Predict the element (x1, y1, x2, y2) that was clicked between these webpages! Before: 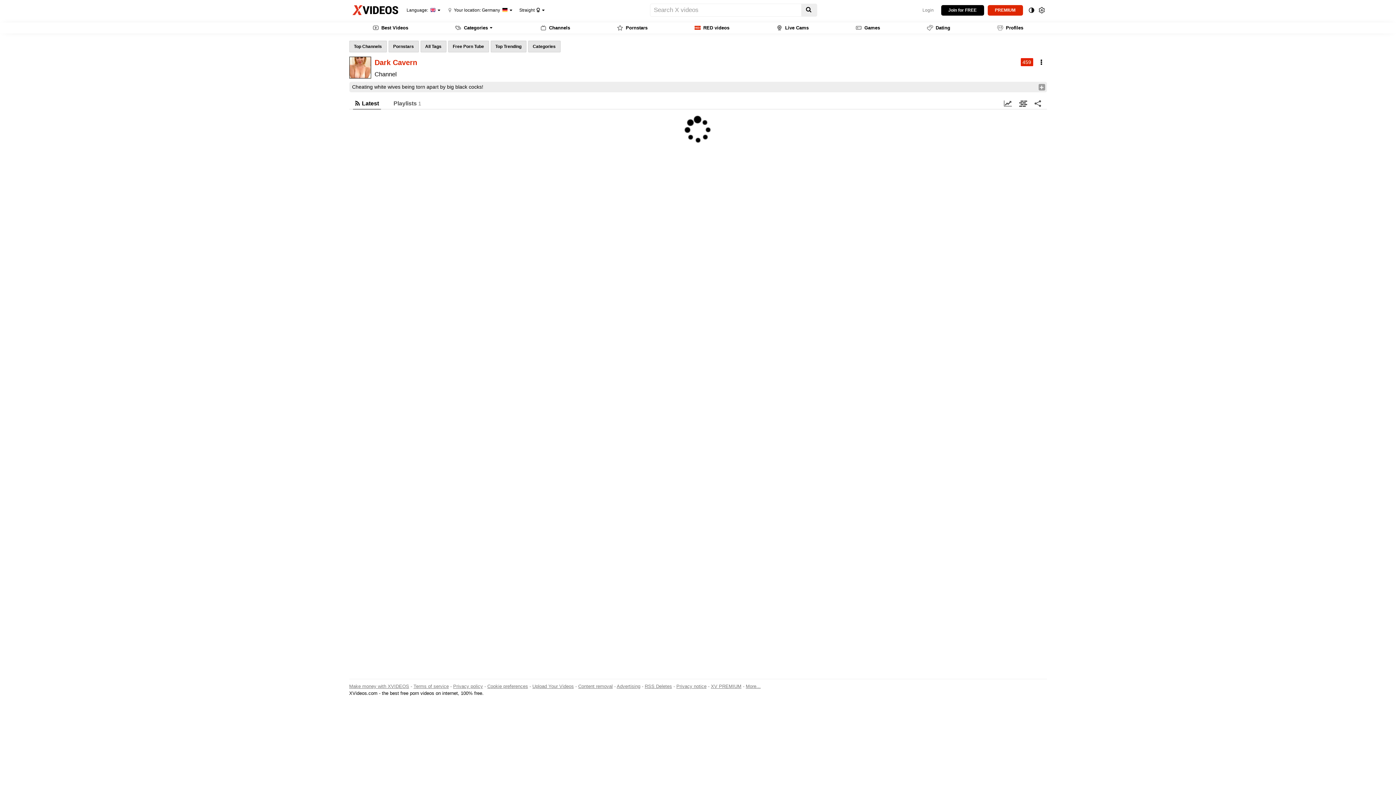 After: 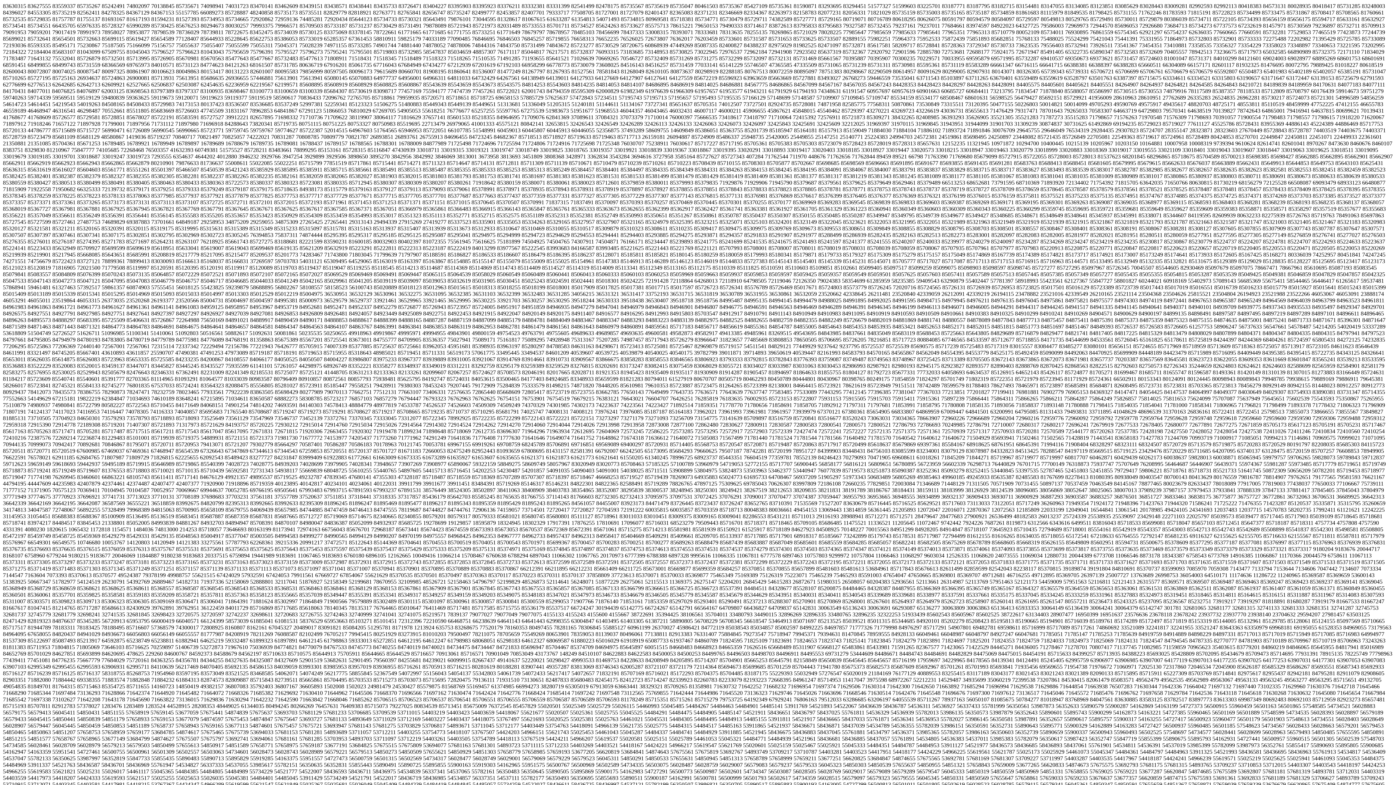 Action: bbox: (644, 684, 672, 689) label: RSS Deletes